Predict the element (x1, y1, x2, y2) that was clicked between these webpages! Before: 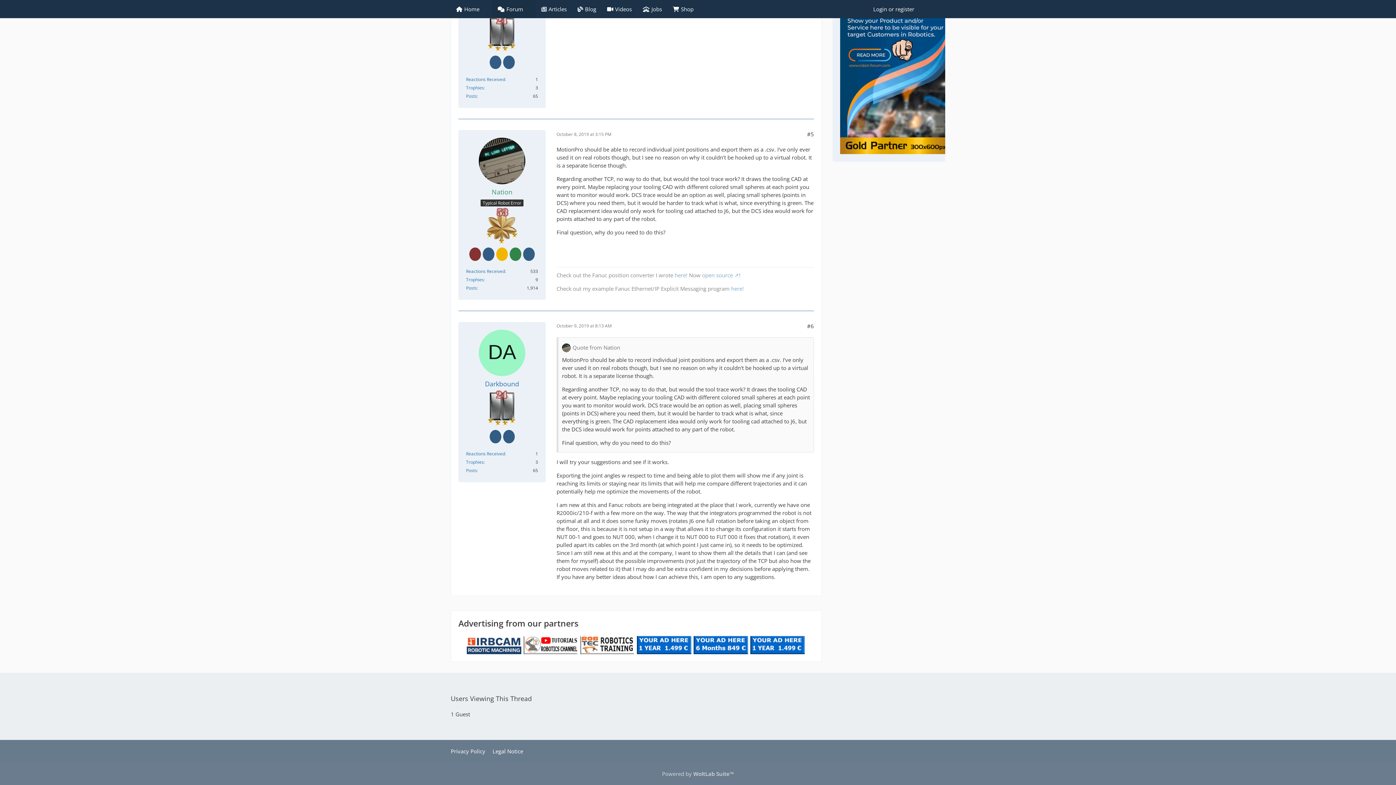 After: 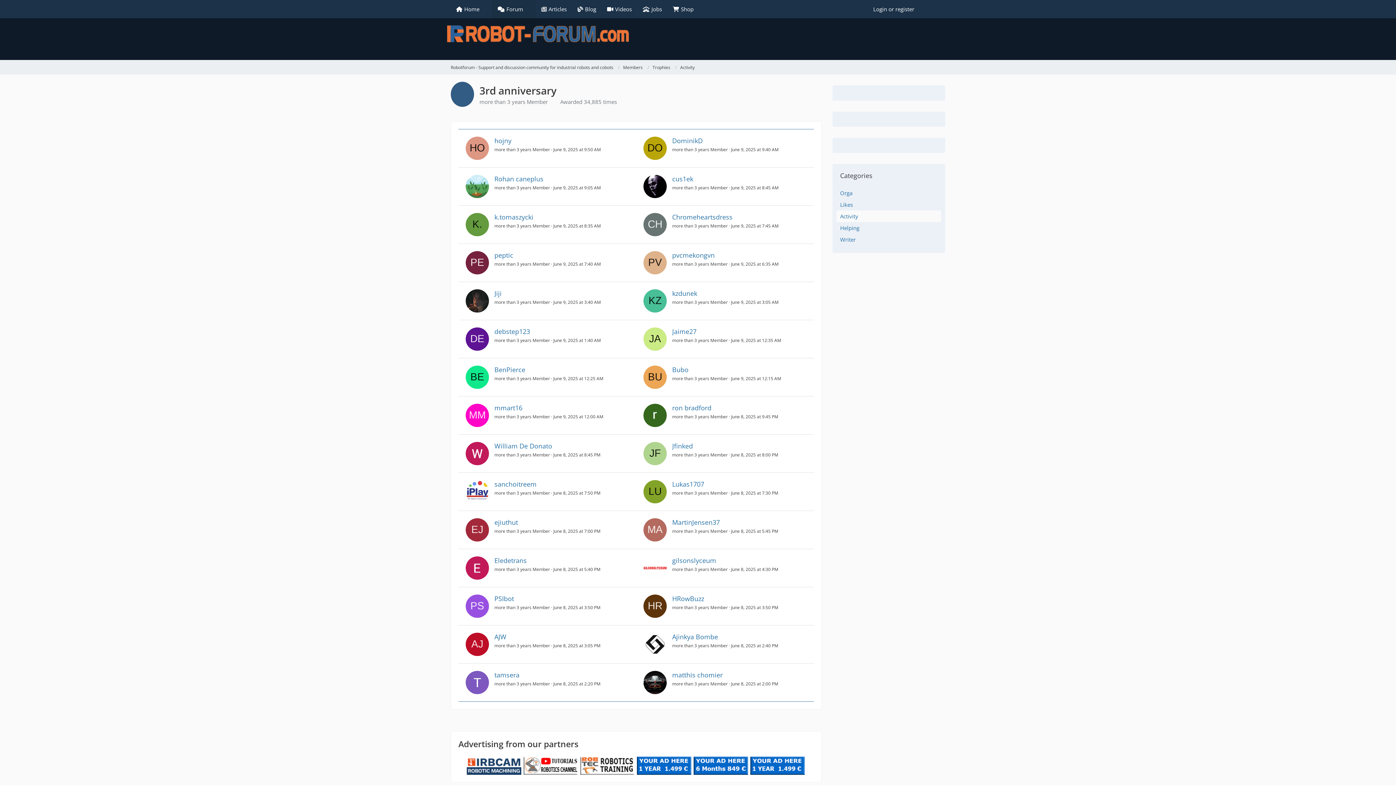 Action: bbox: (503, 435, 514, 443)